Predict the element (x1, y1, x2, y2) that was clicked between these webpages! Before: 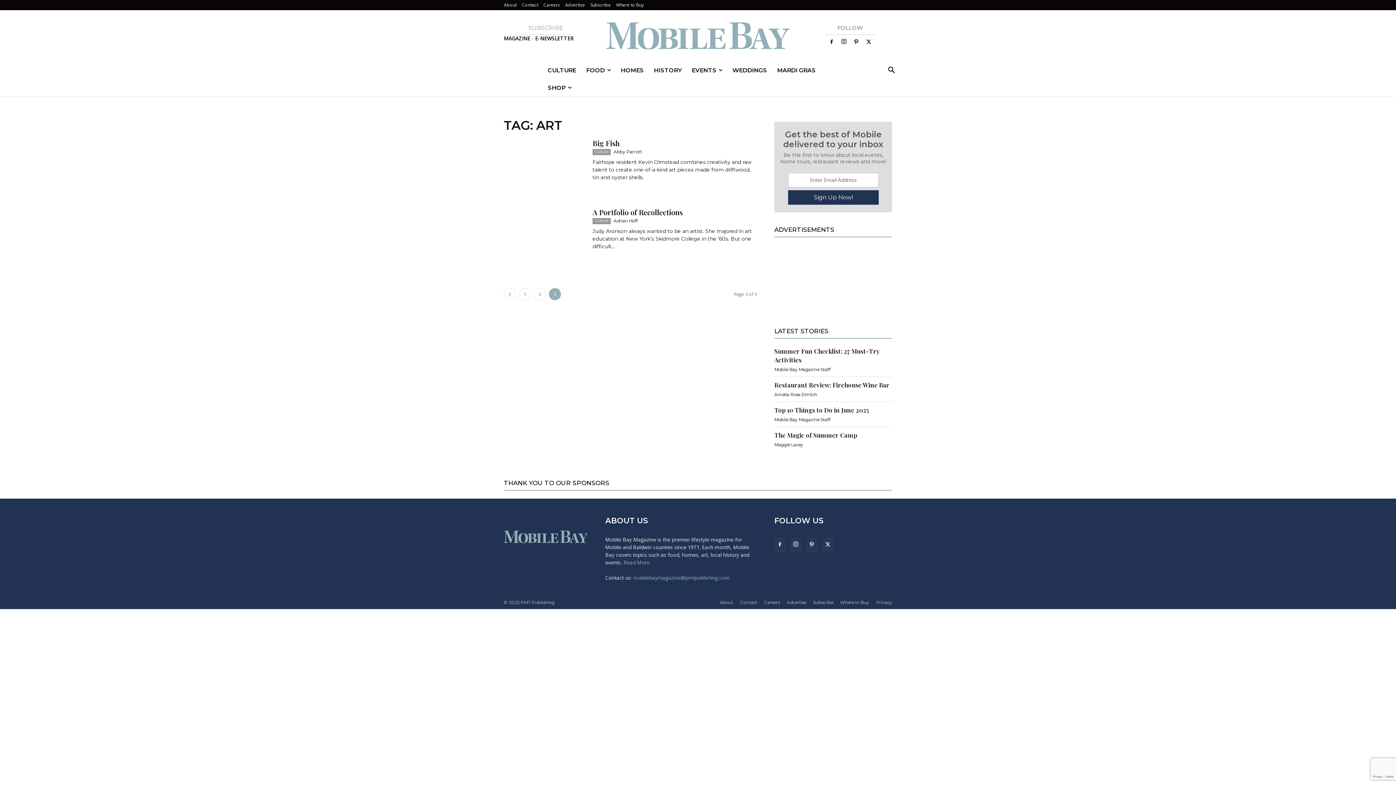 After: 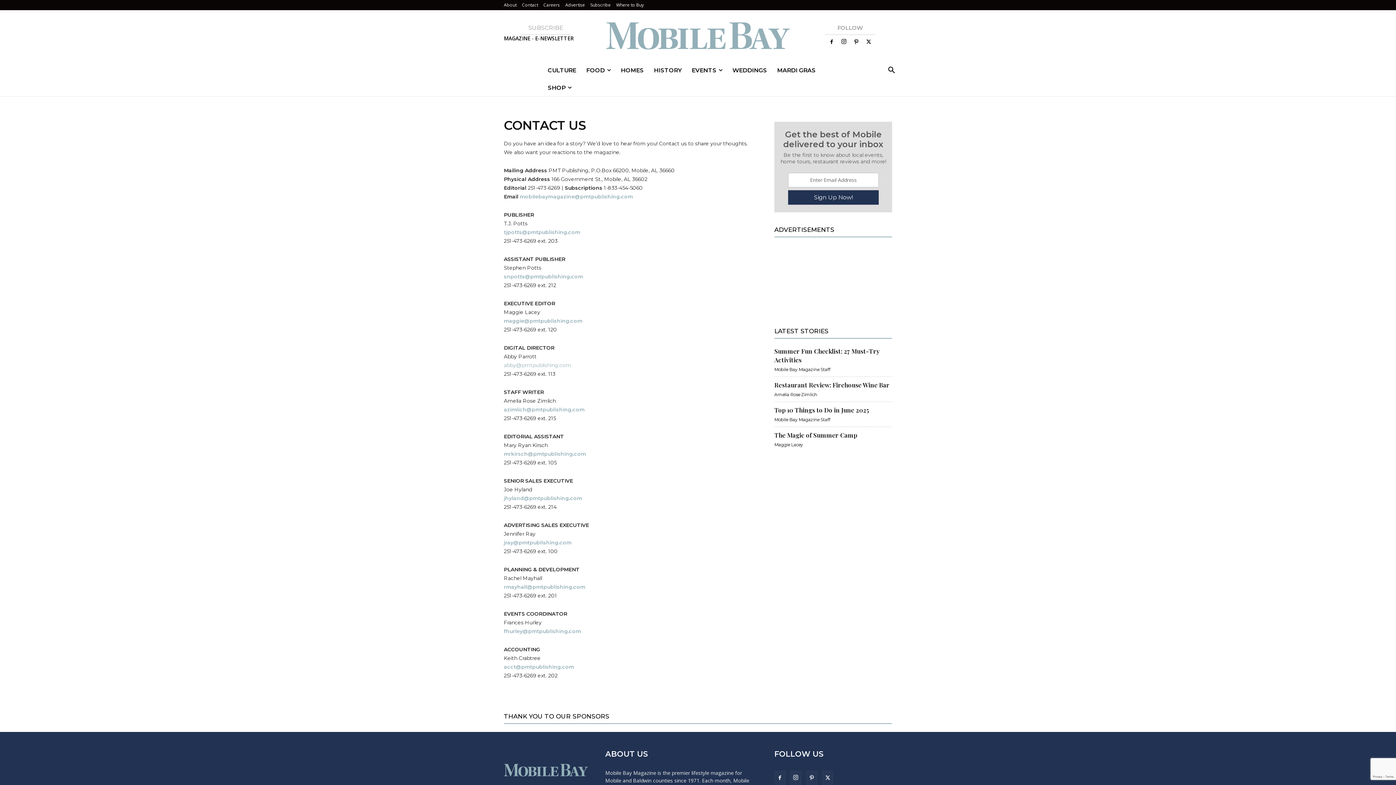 Action: label: Contact bbox: (740, 599, 757, 606)